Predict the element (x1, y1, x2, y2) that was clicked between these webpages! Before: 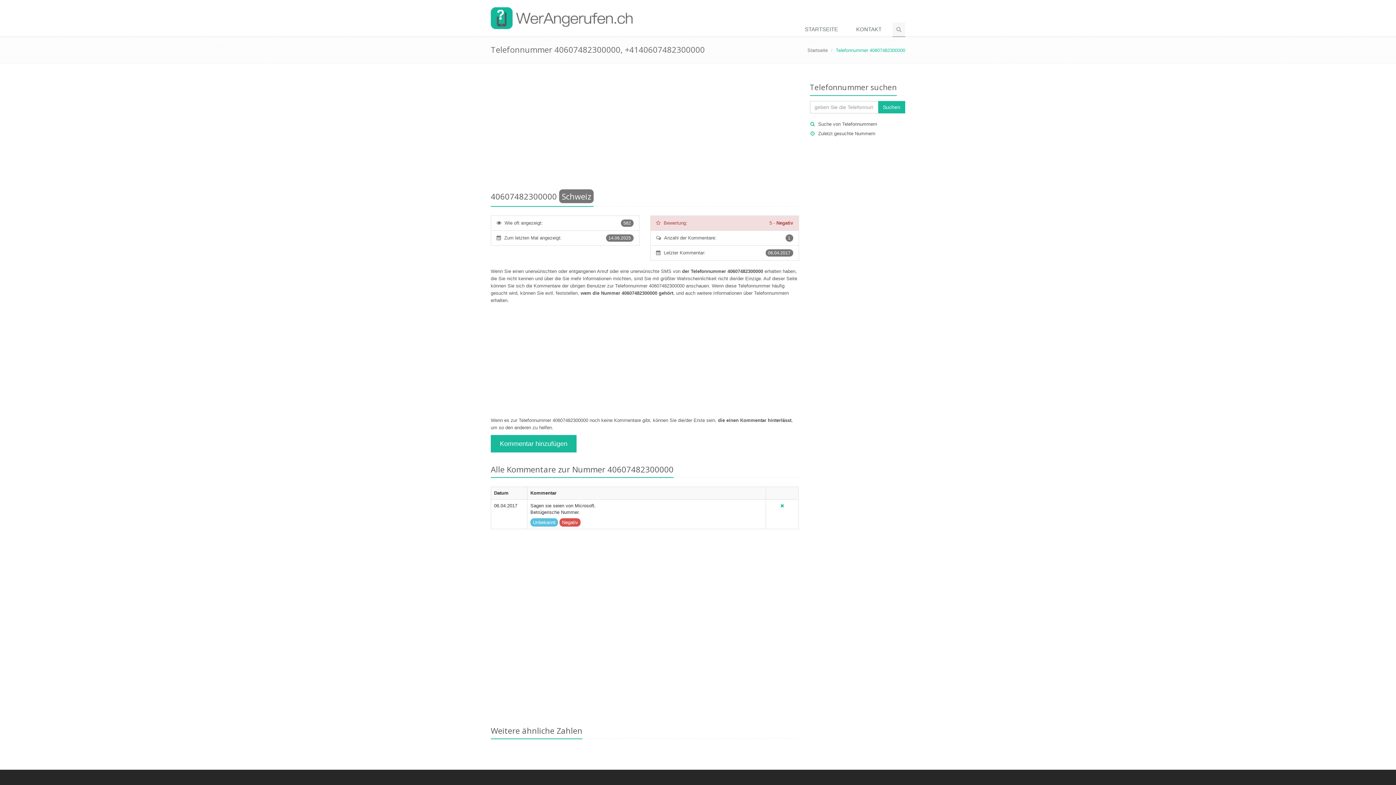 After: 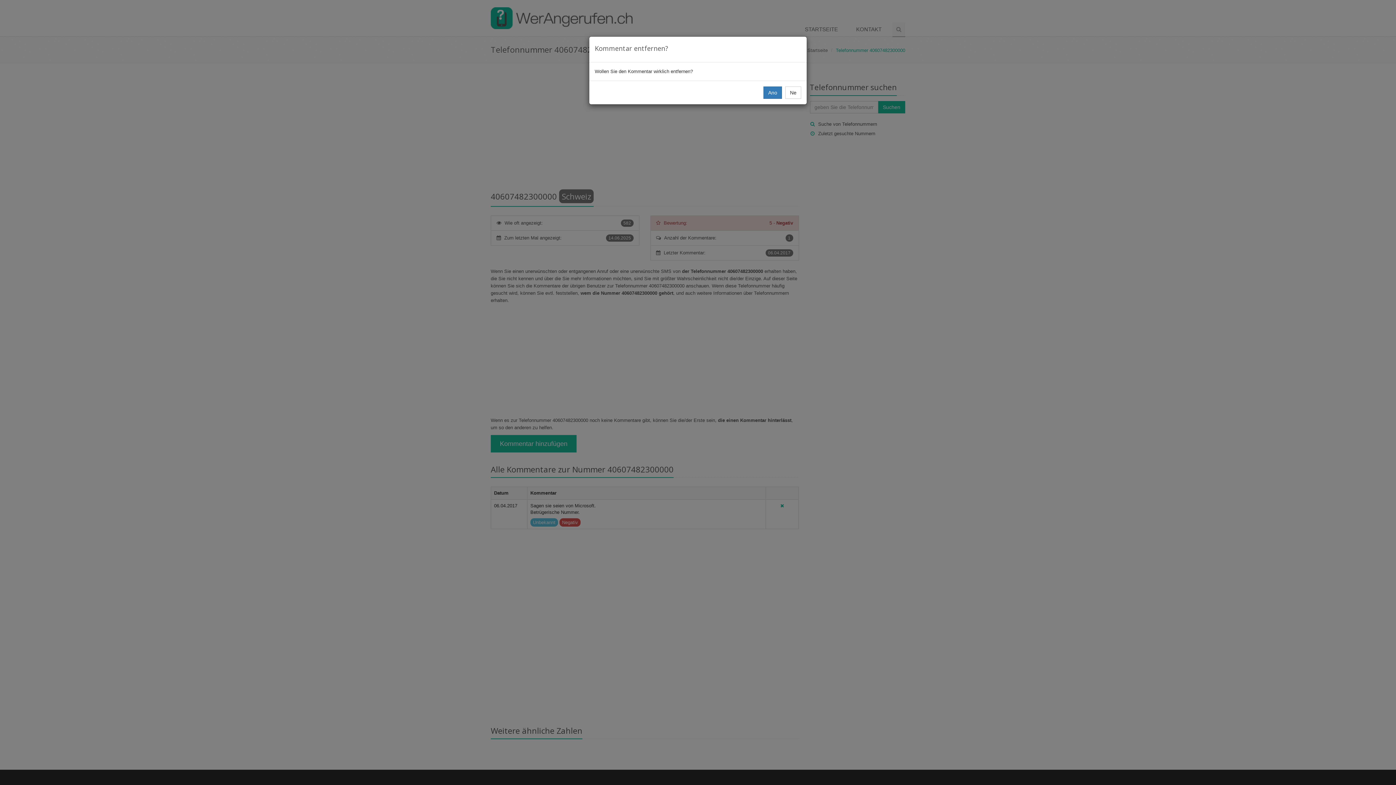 Action: bbox: (780, 503, 784, 508)